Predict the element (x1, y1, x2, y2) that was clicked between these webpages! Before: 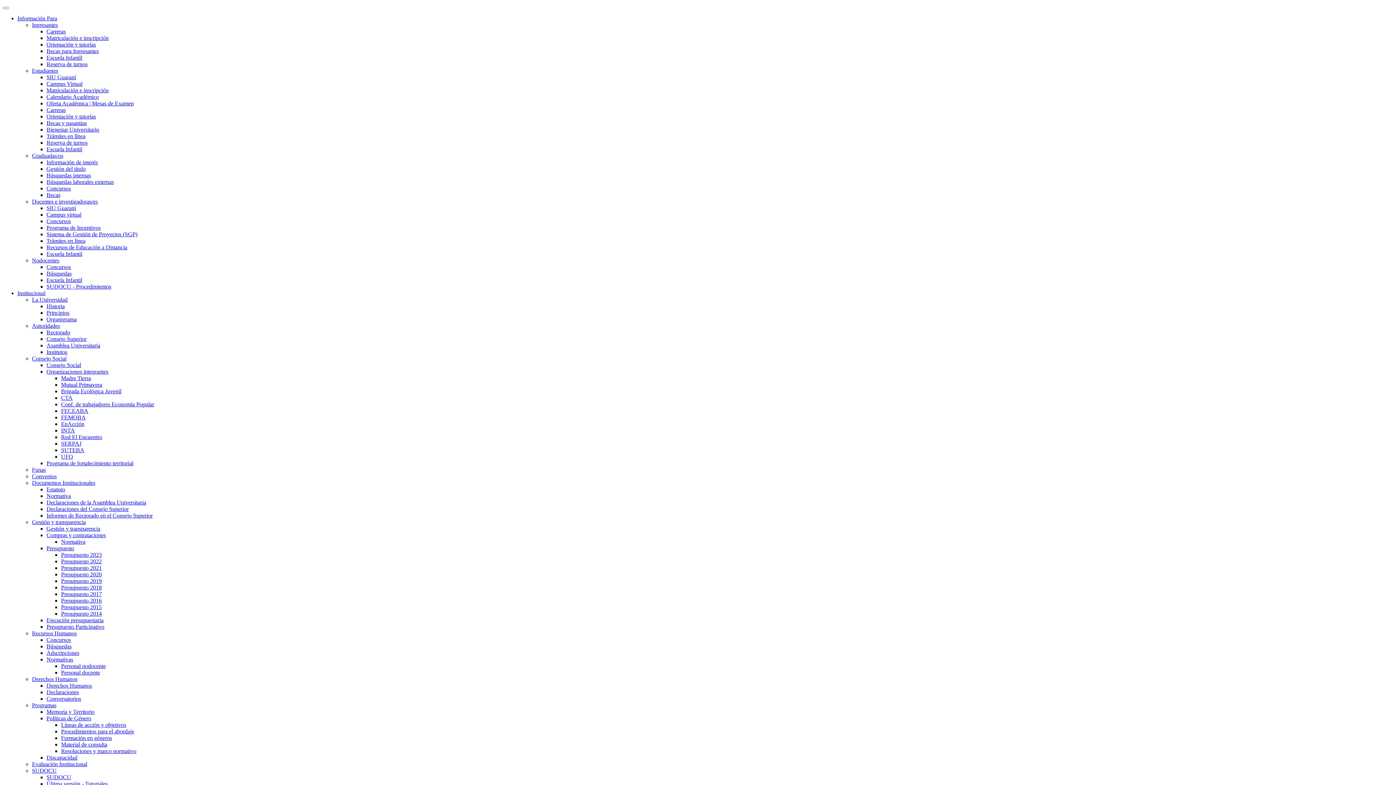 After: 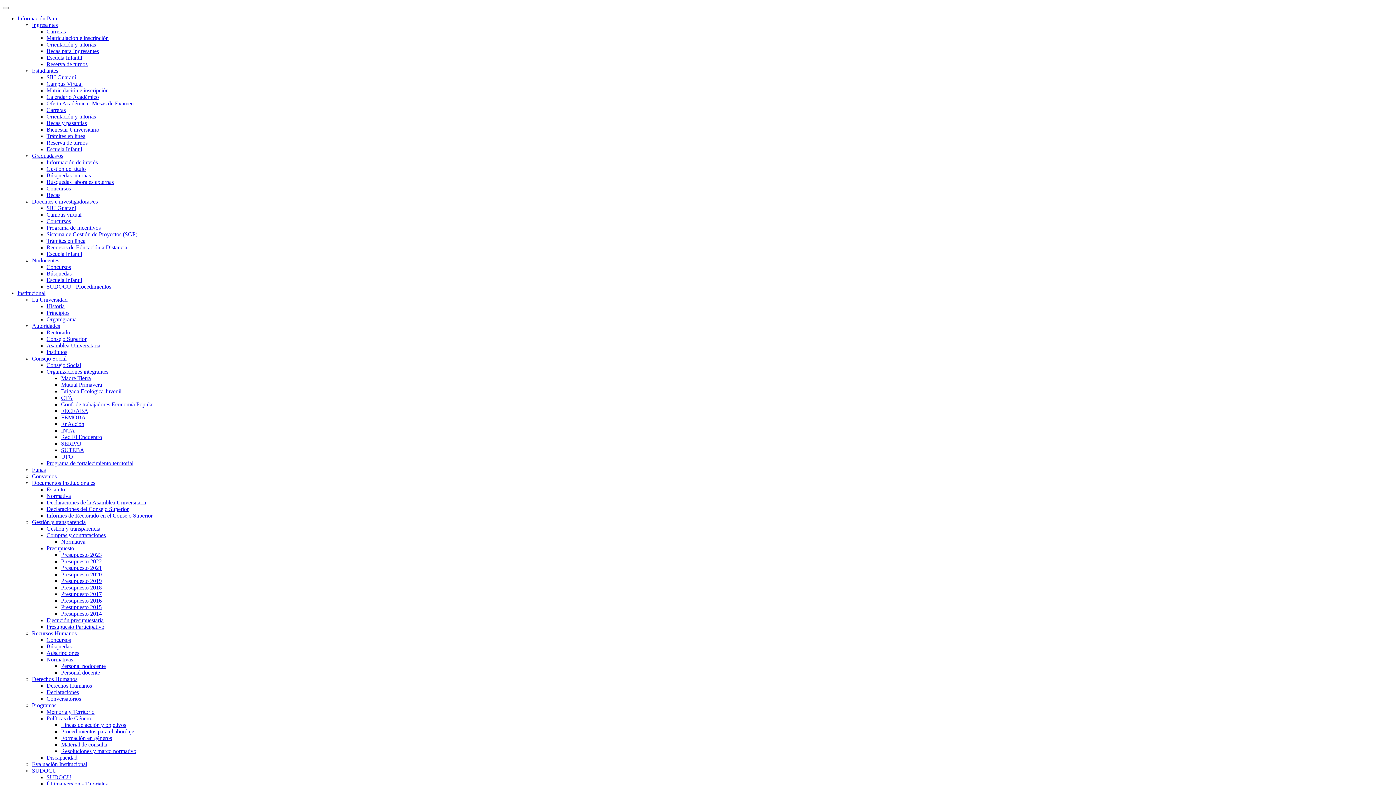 Action: bbox: (46, 525, 100, 532) label: Gestión y transparencia